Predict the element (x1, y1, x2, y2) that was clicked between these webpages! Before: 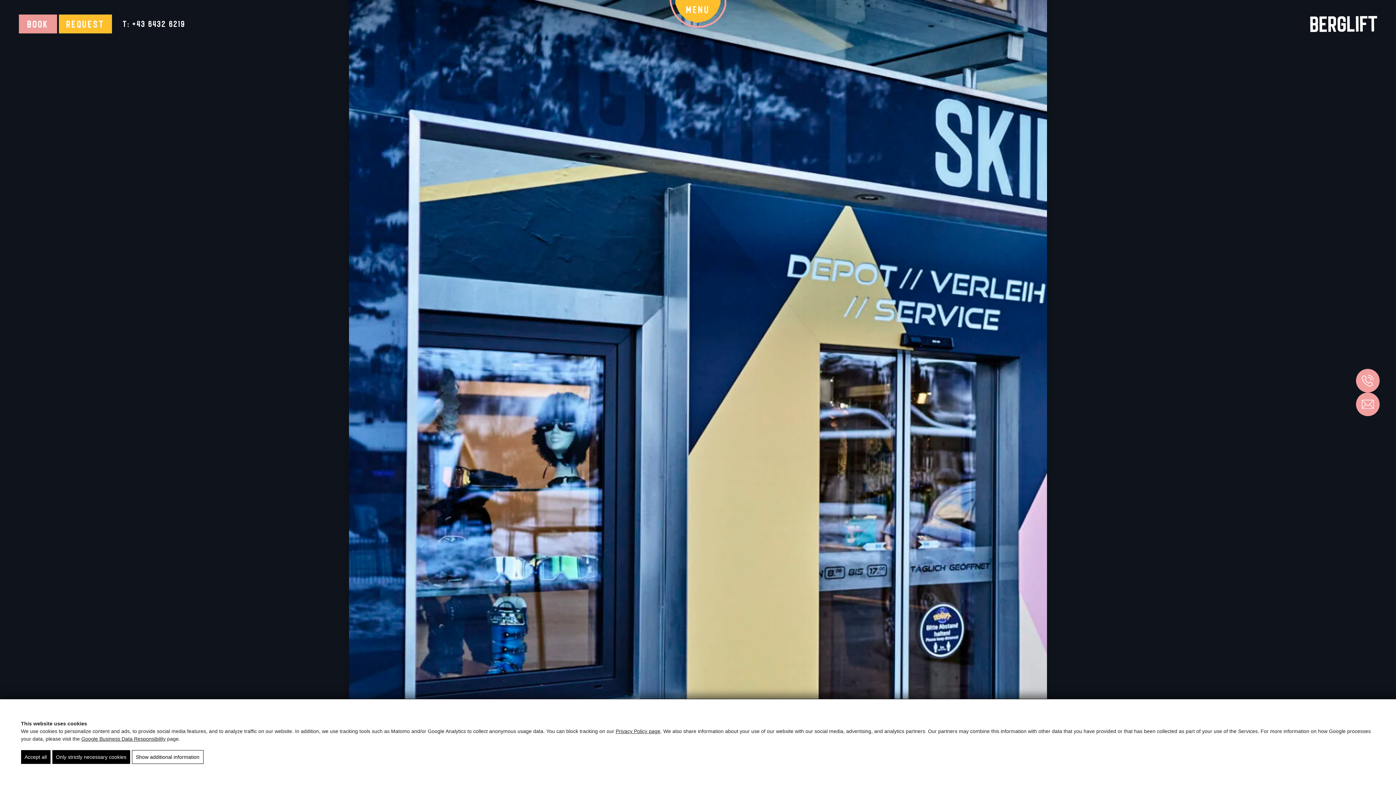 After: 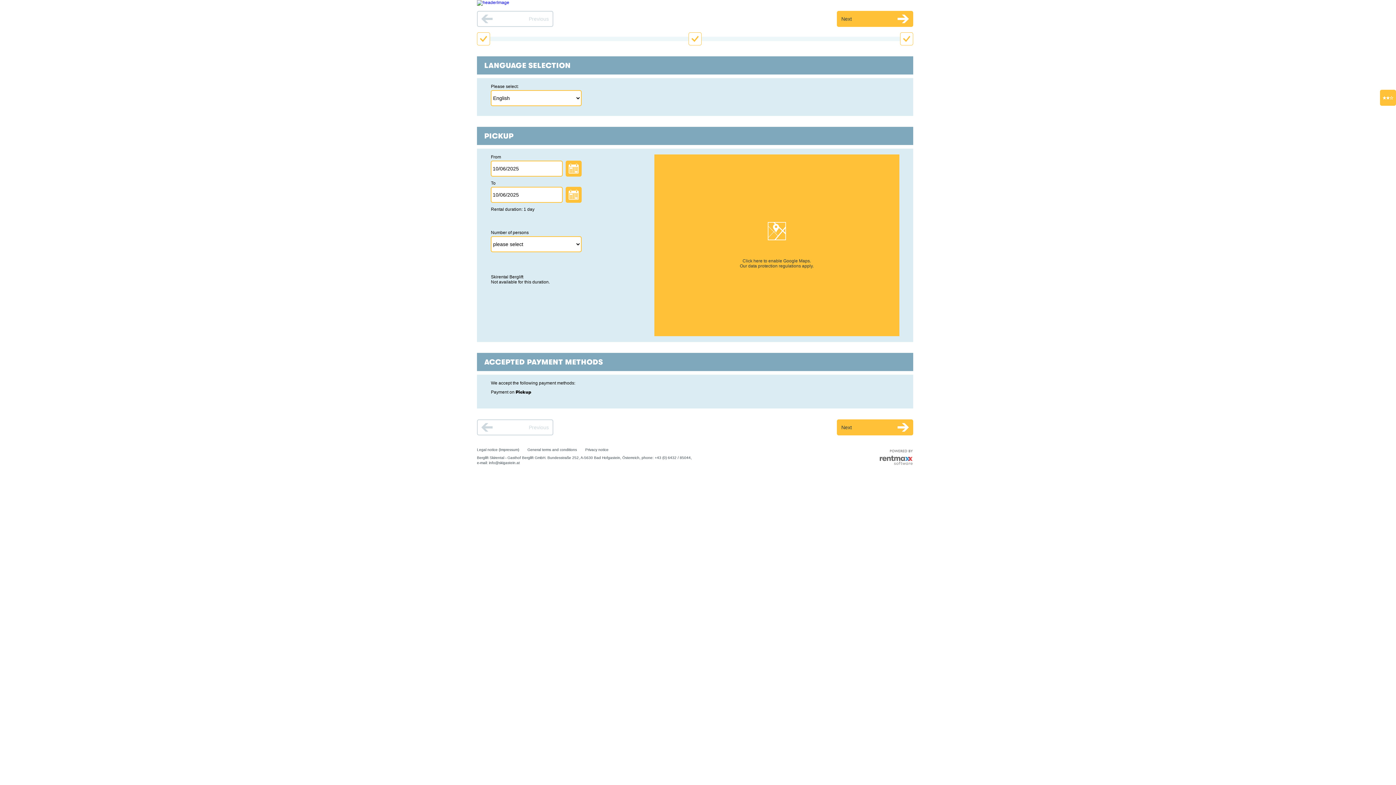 Action: bbox: (18, 14, 57, 33) label: BOOK